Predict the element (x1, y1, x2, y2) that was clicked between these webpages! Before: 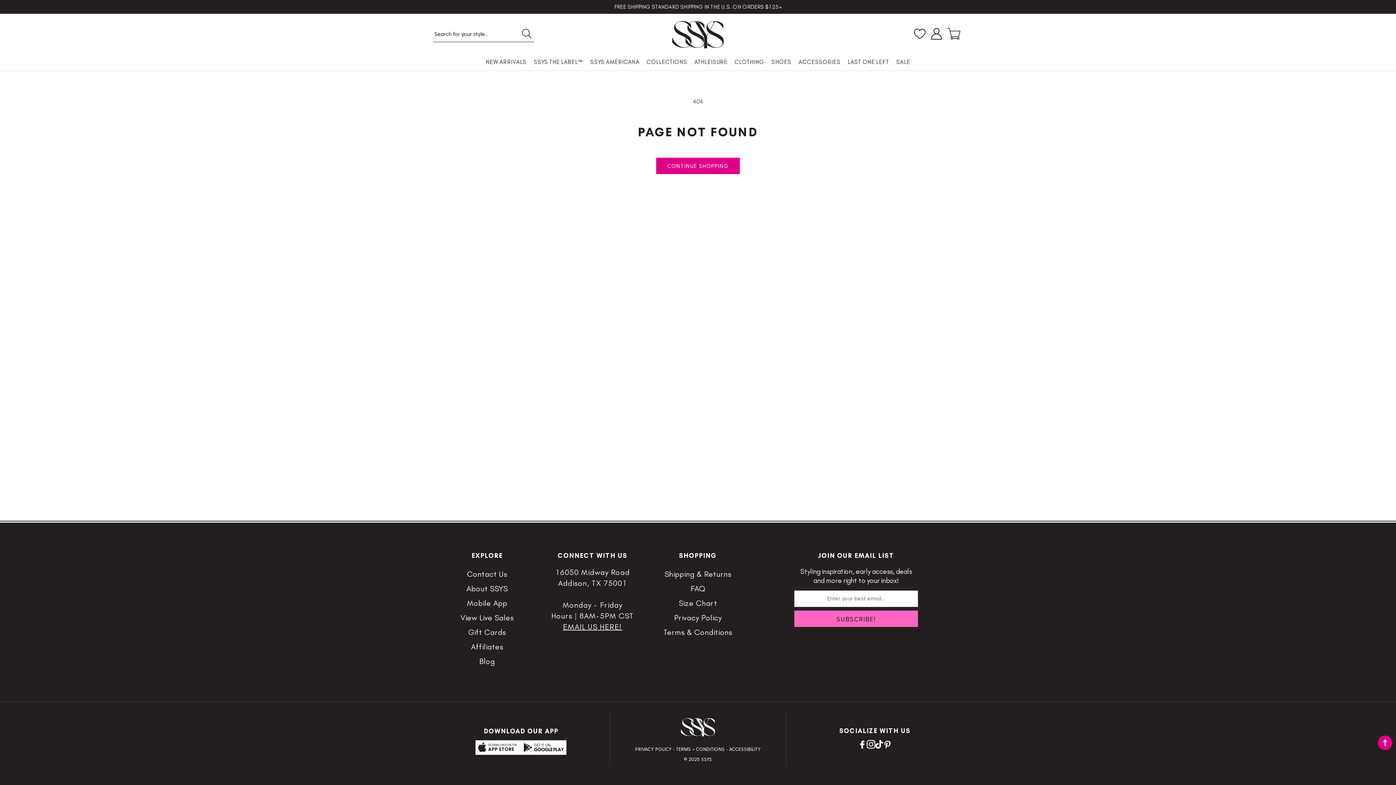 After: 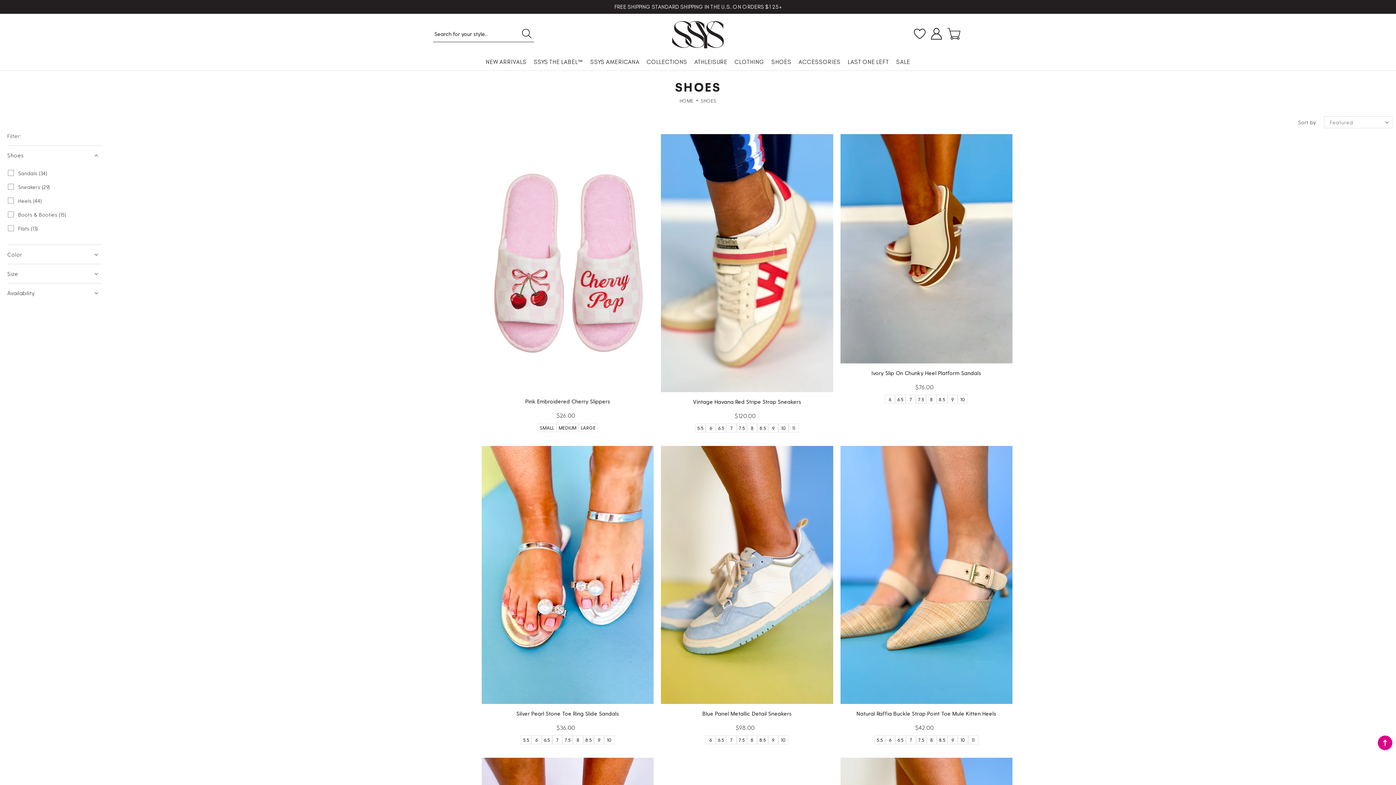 Action: label: SHOES bbox: (771, 58, 791, 65)